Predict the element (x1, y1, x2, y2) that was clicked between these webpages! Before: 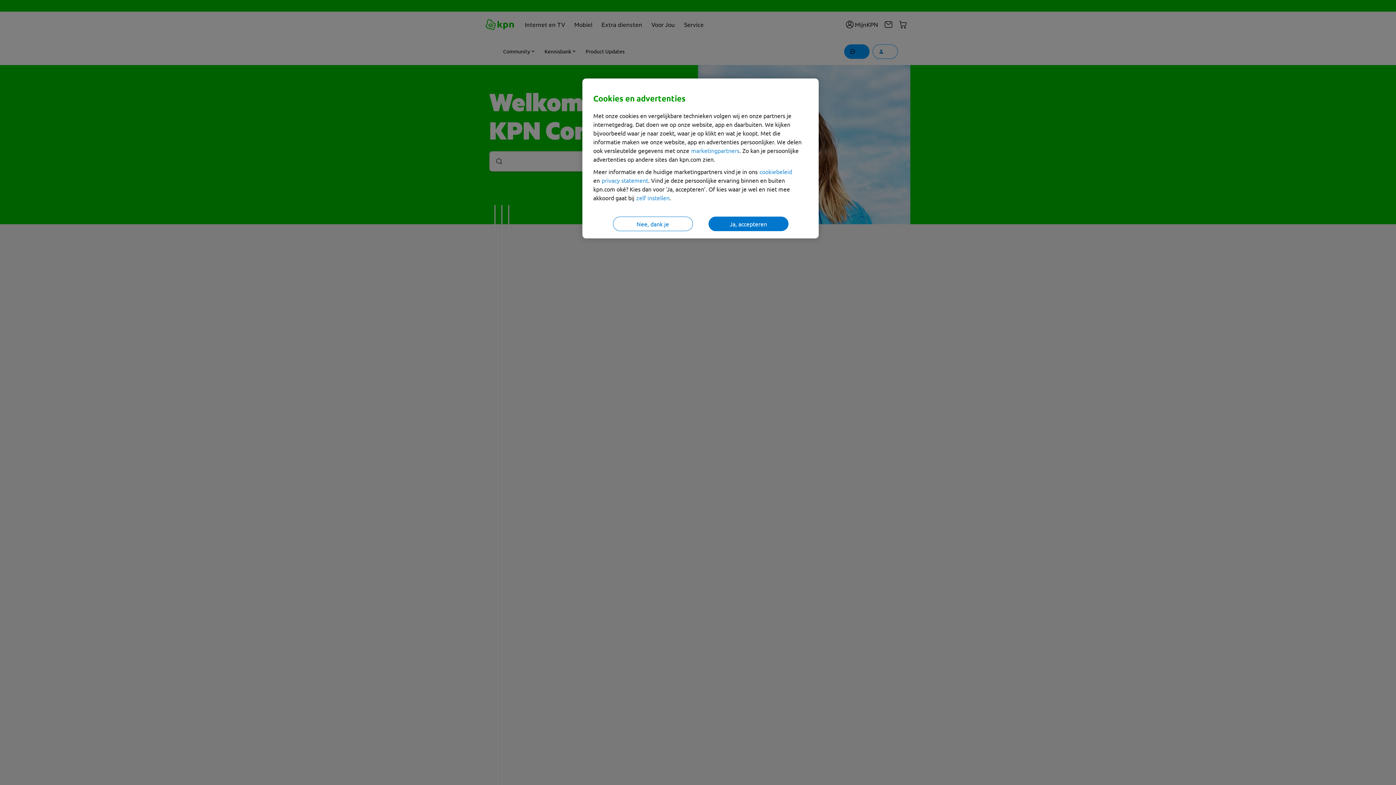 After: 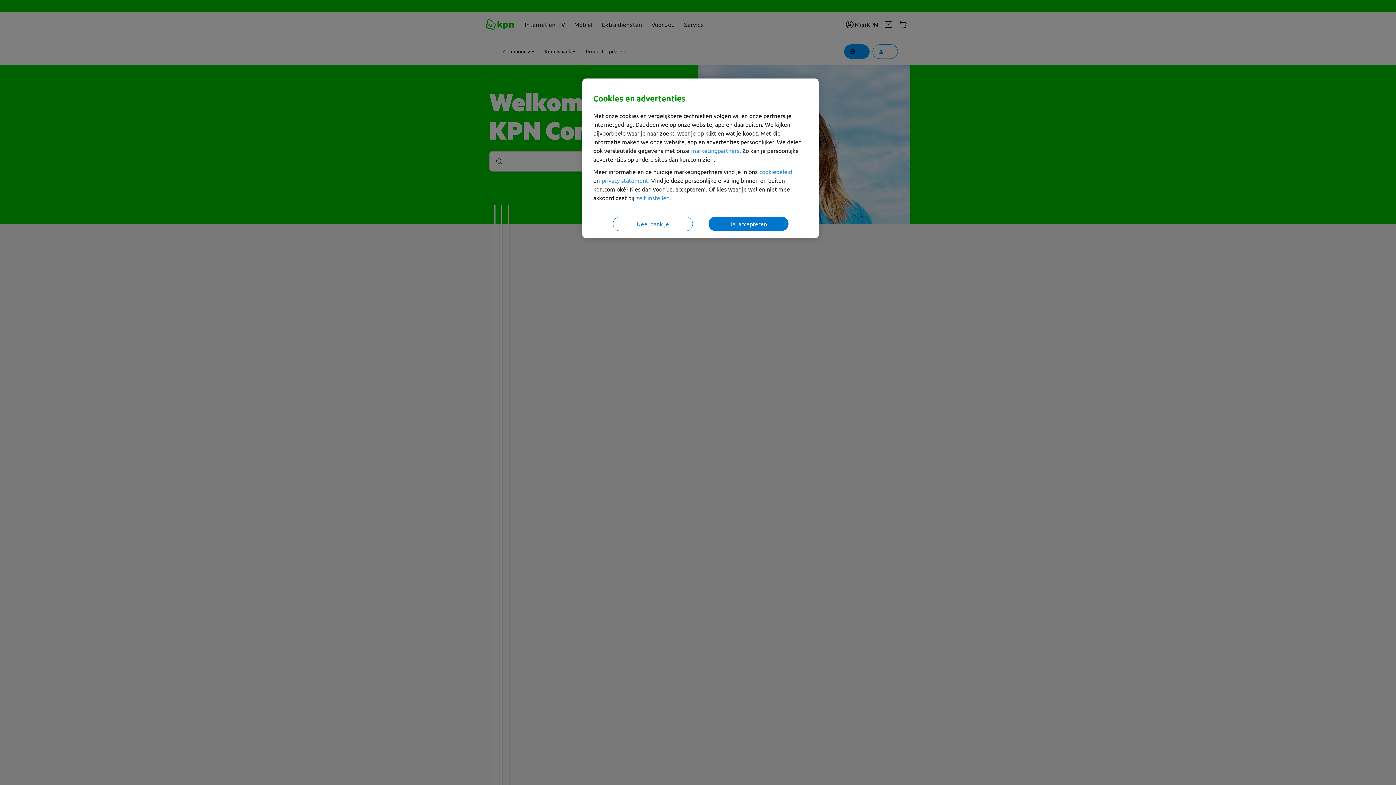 Action: label: zelf instellen bbox: (636, 194, 669, 201)